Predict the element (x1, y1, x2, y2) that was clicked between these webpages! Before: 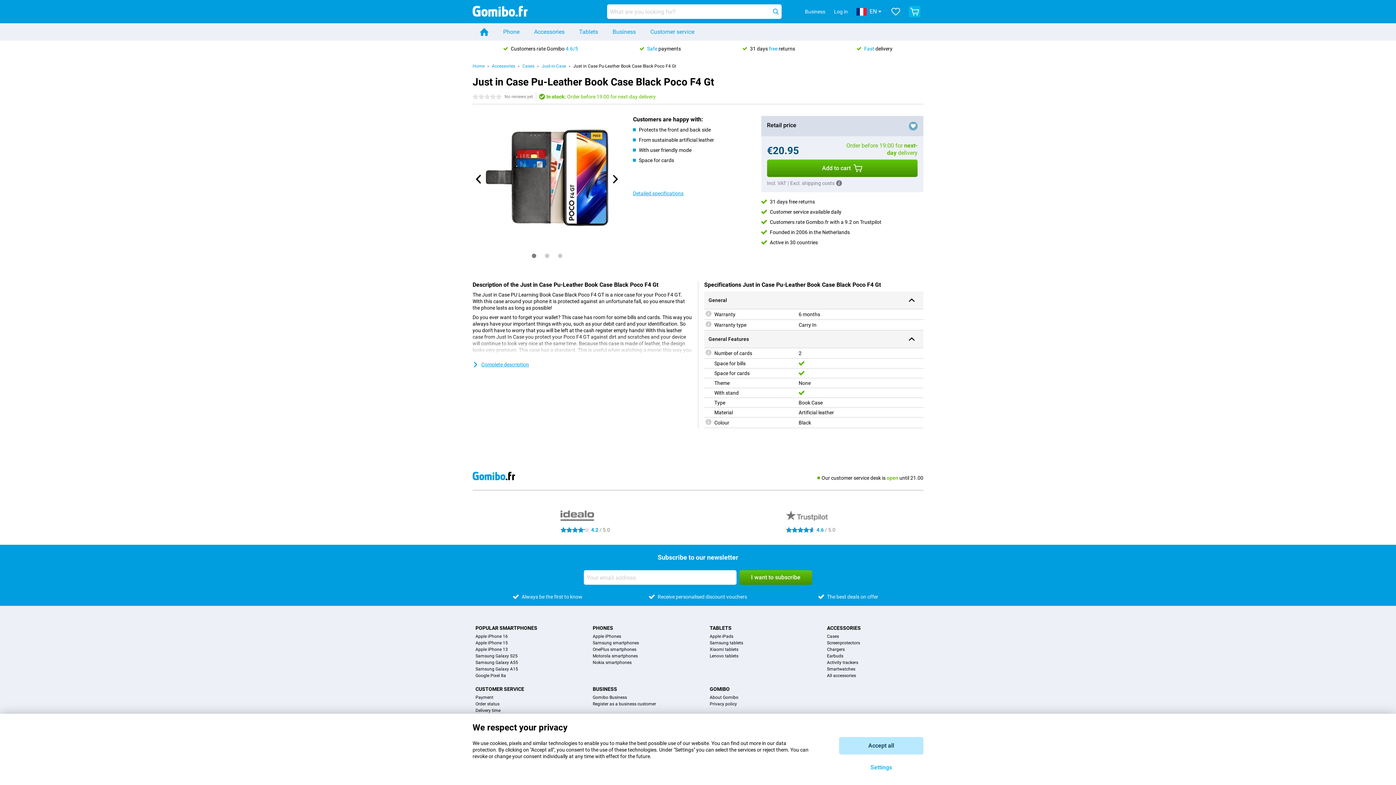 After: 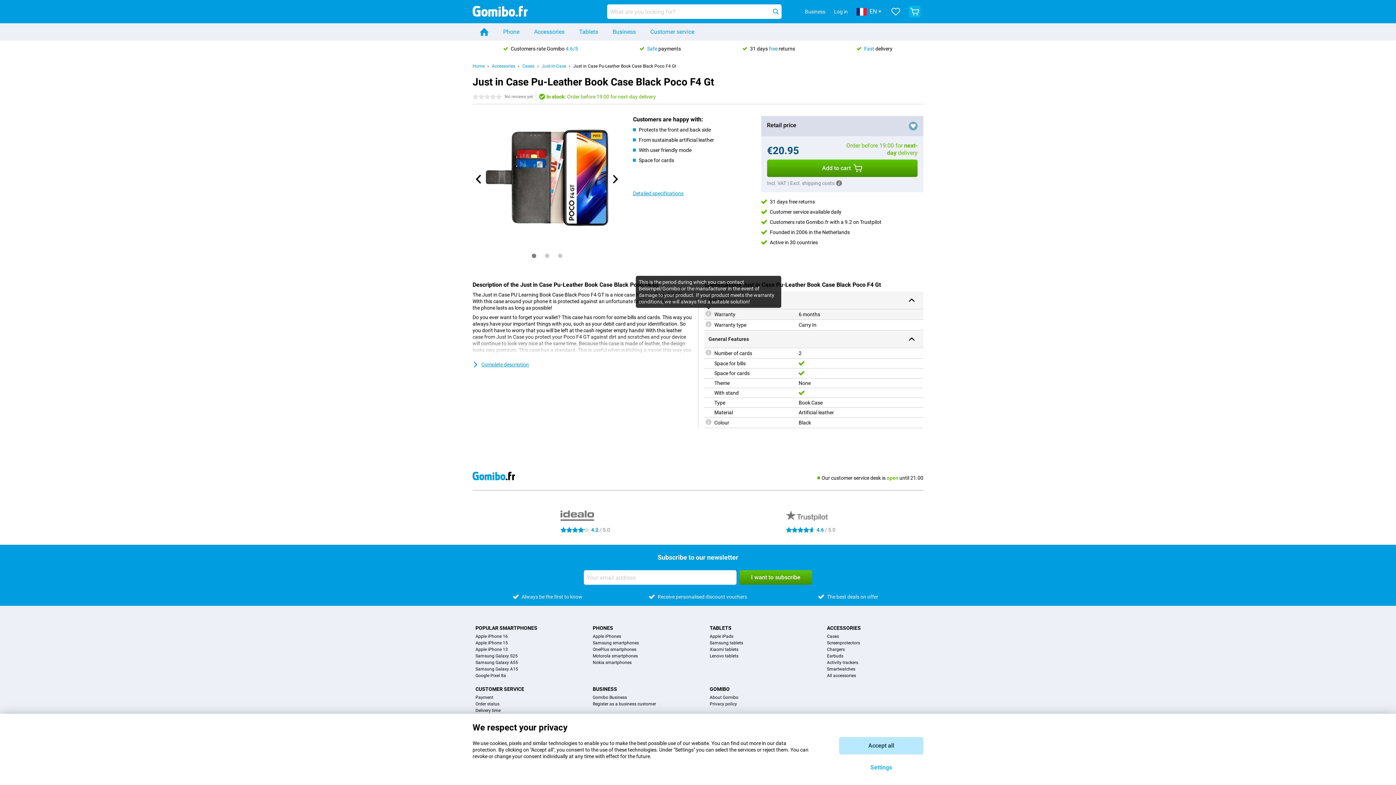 Action: bbox: (705, 310, 711, 316)